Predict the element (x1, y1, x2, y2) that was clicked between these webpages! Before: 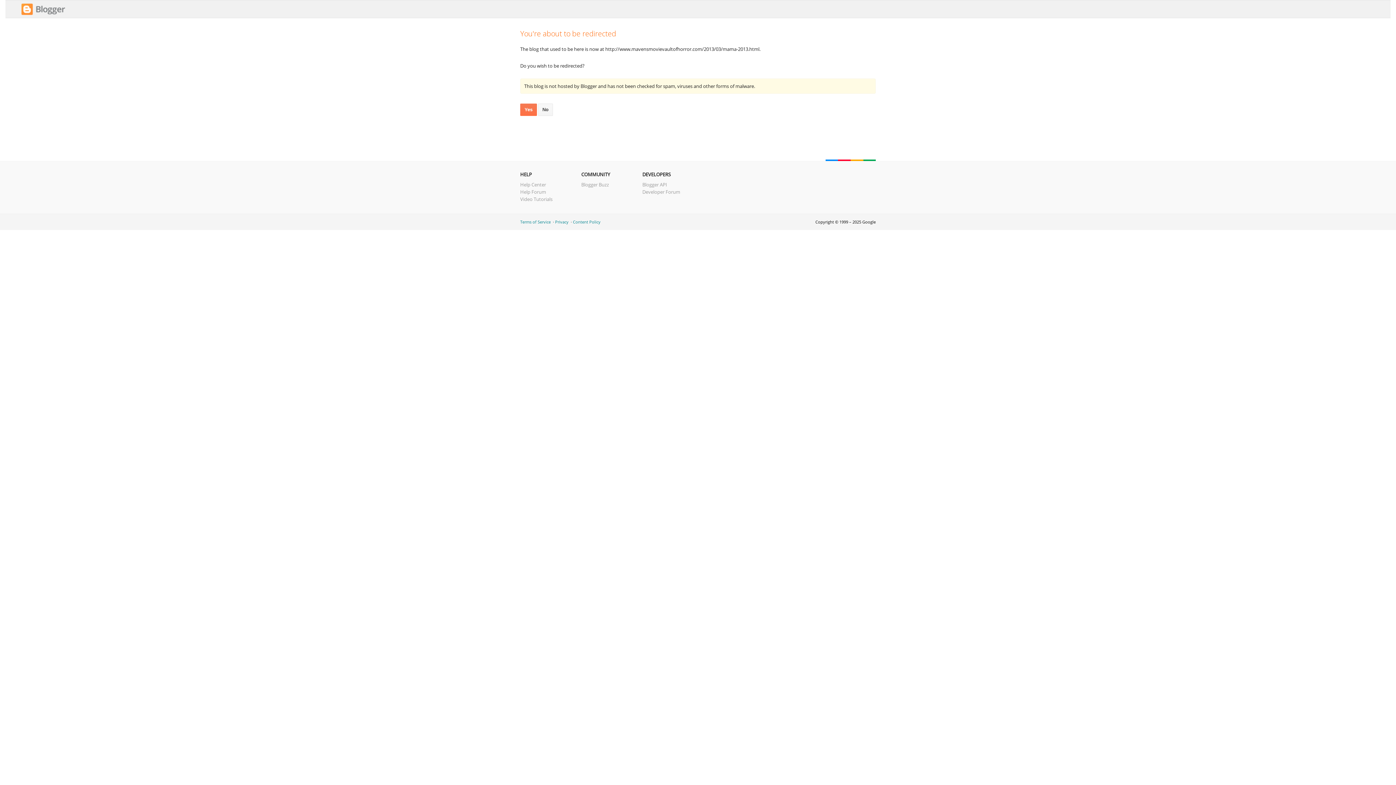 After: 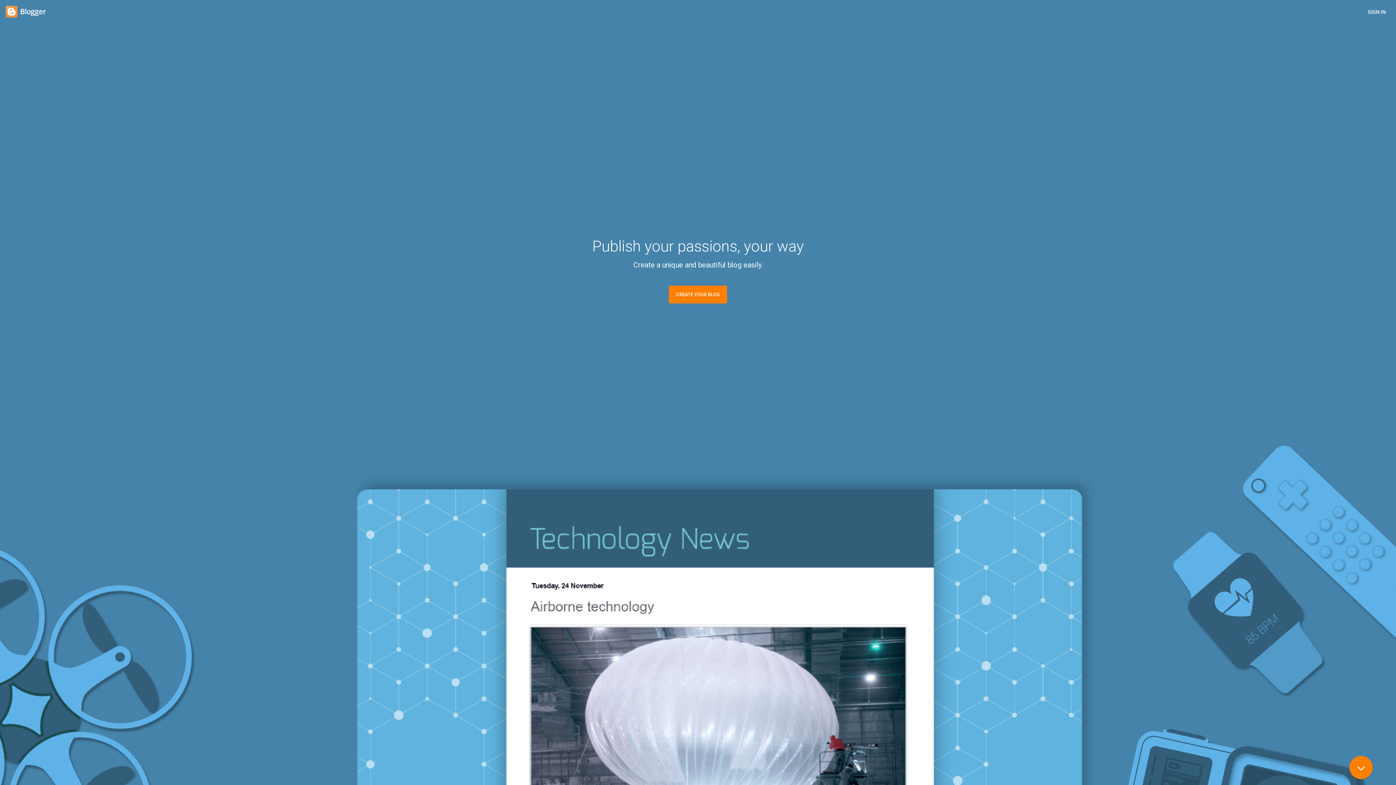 Action: bbox: (21, 10, 65, 17)